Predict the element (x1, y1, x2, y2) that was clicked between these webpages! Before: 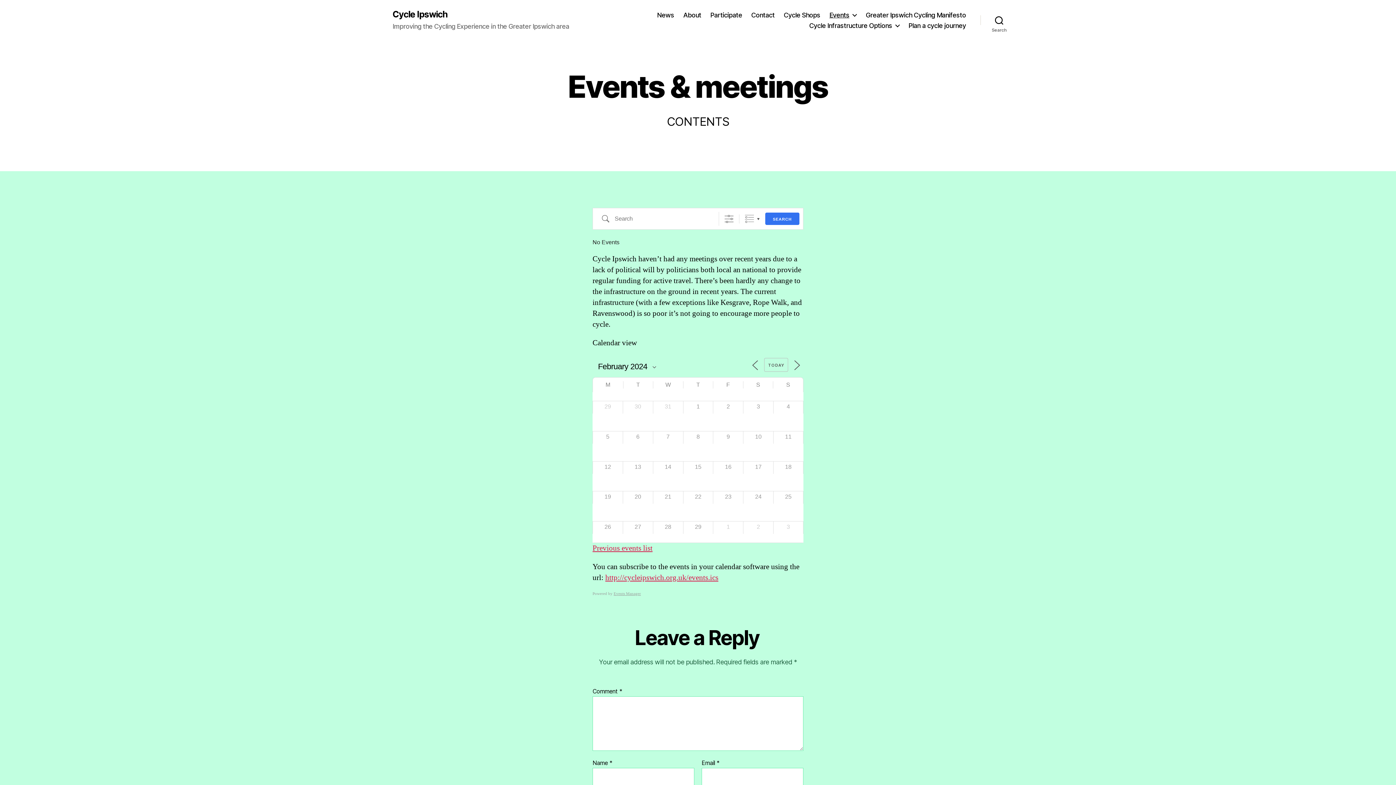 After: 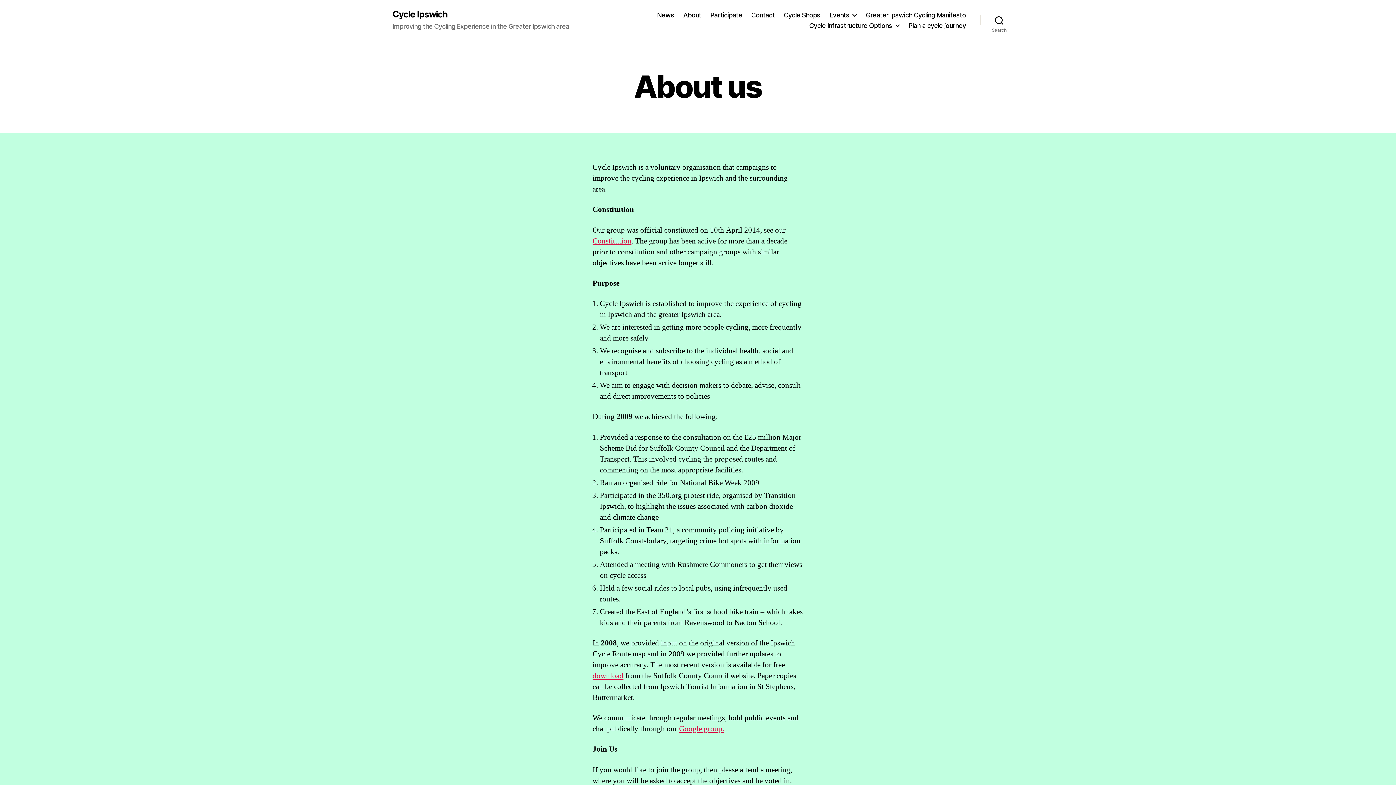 Action: bbox: (683, 11, 701, 18) label: About